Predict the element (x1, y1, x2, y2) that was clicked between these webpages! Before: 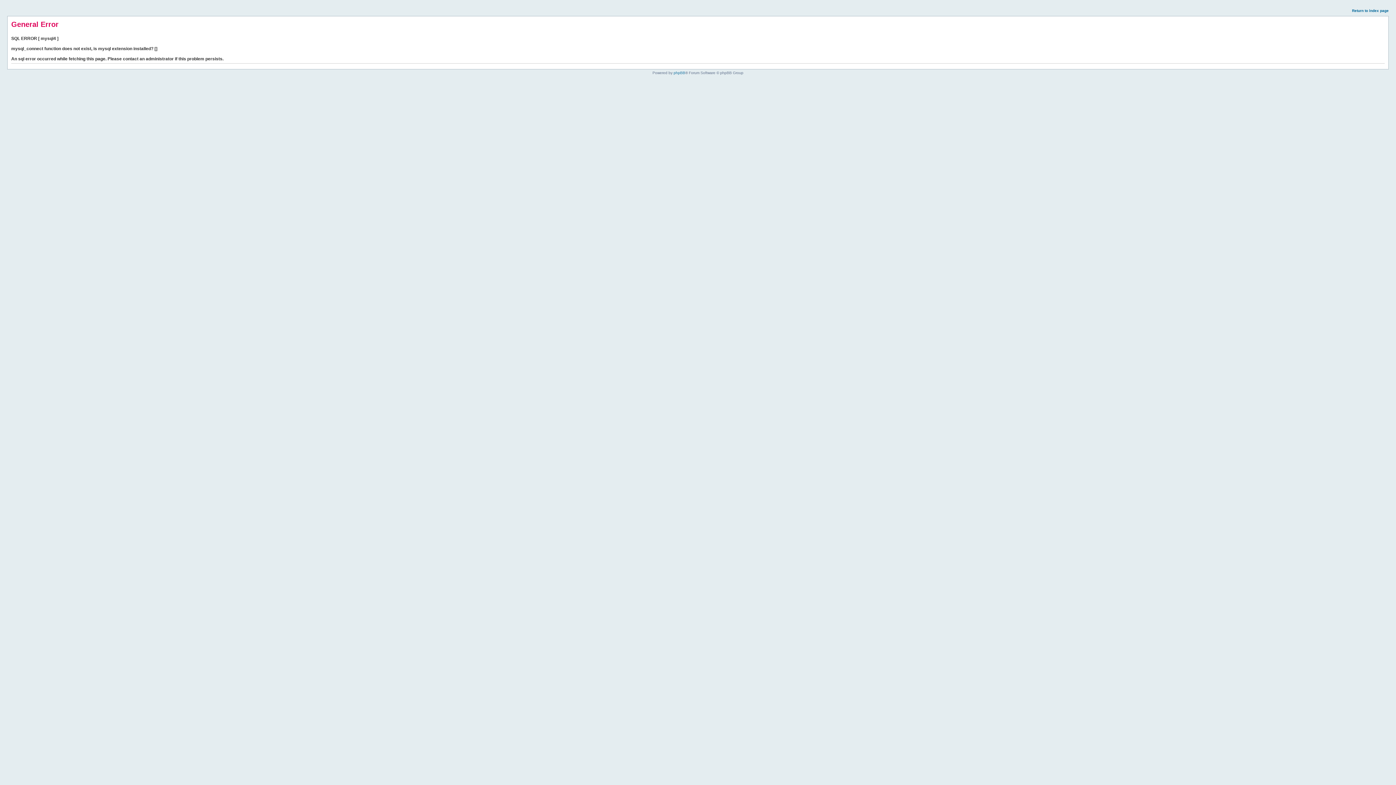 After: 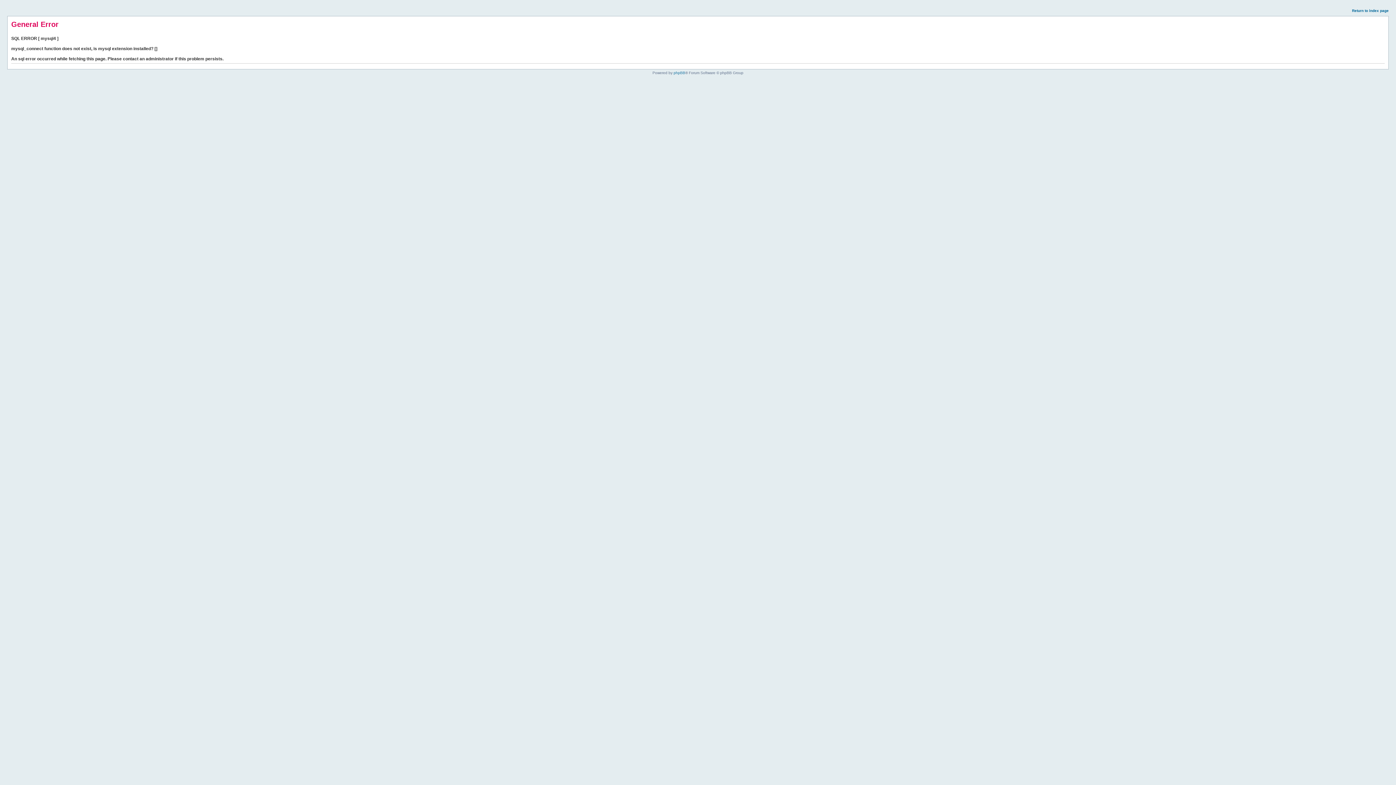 Action: label: Return to index page bbox: (1352, 8, 1389, 12)